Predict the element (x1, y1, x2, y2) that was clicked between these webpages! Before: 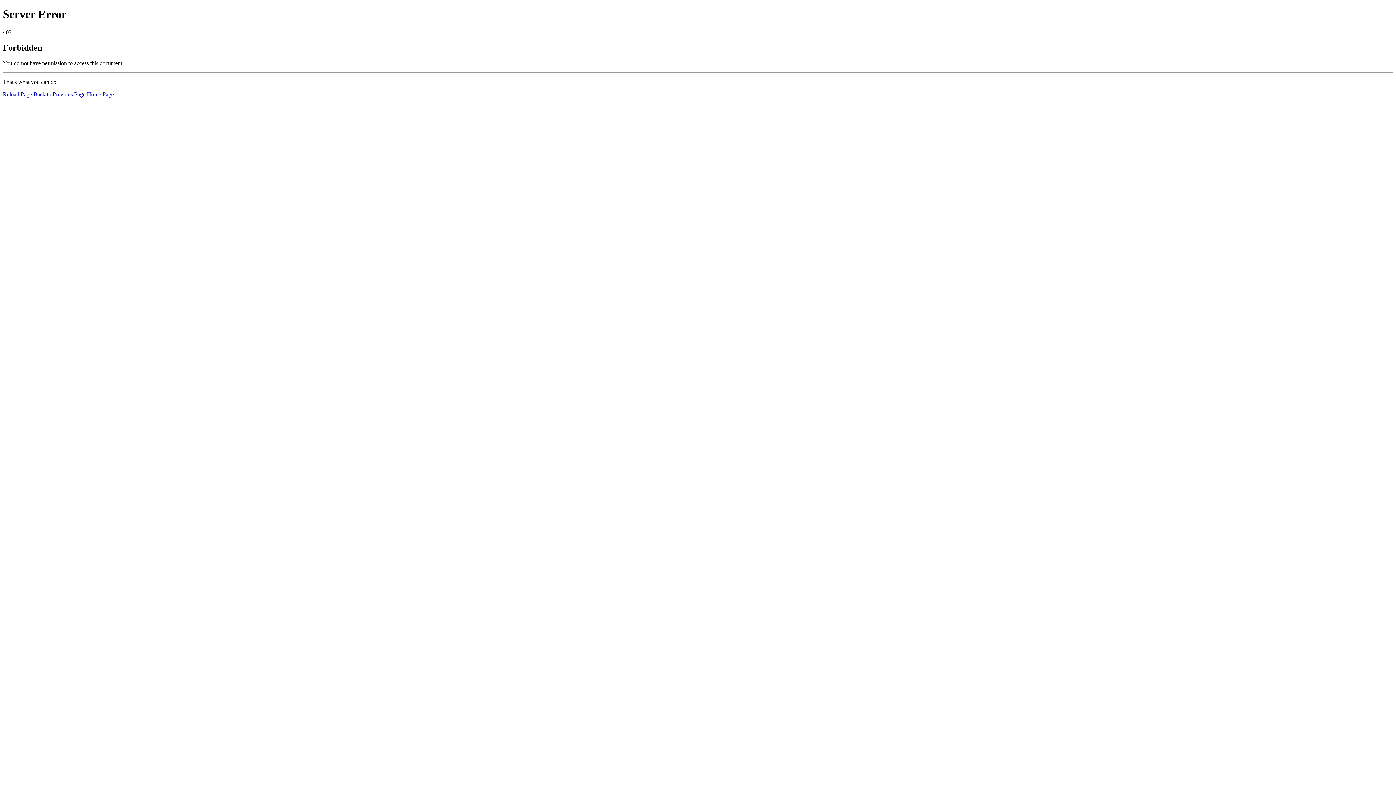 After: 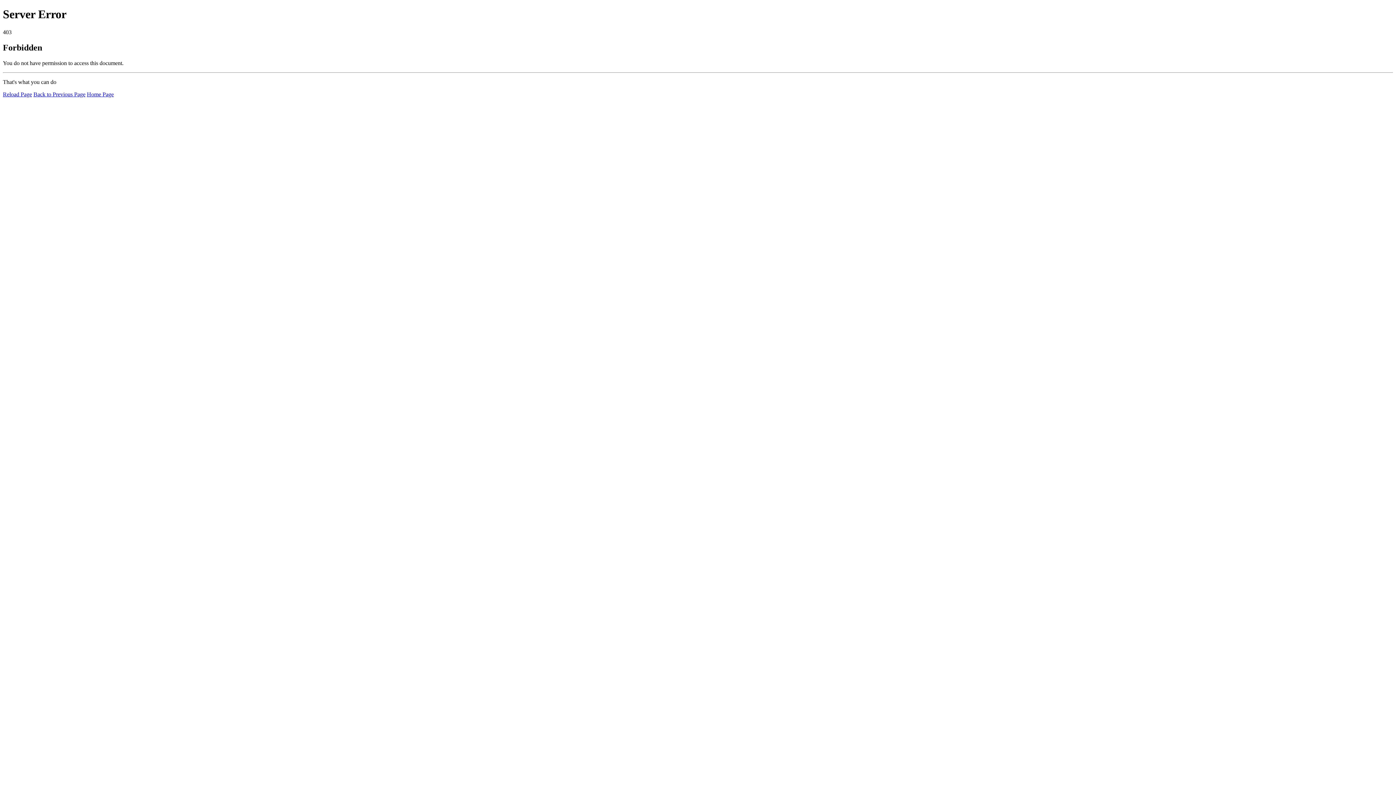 Action: label: Reload Page bbox: (2, 91, 32, 97)